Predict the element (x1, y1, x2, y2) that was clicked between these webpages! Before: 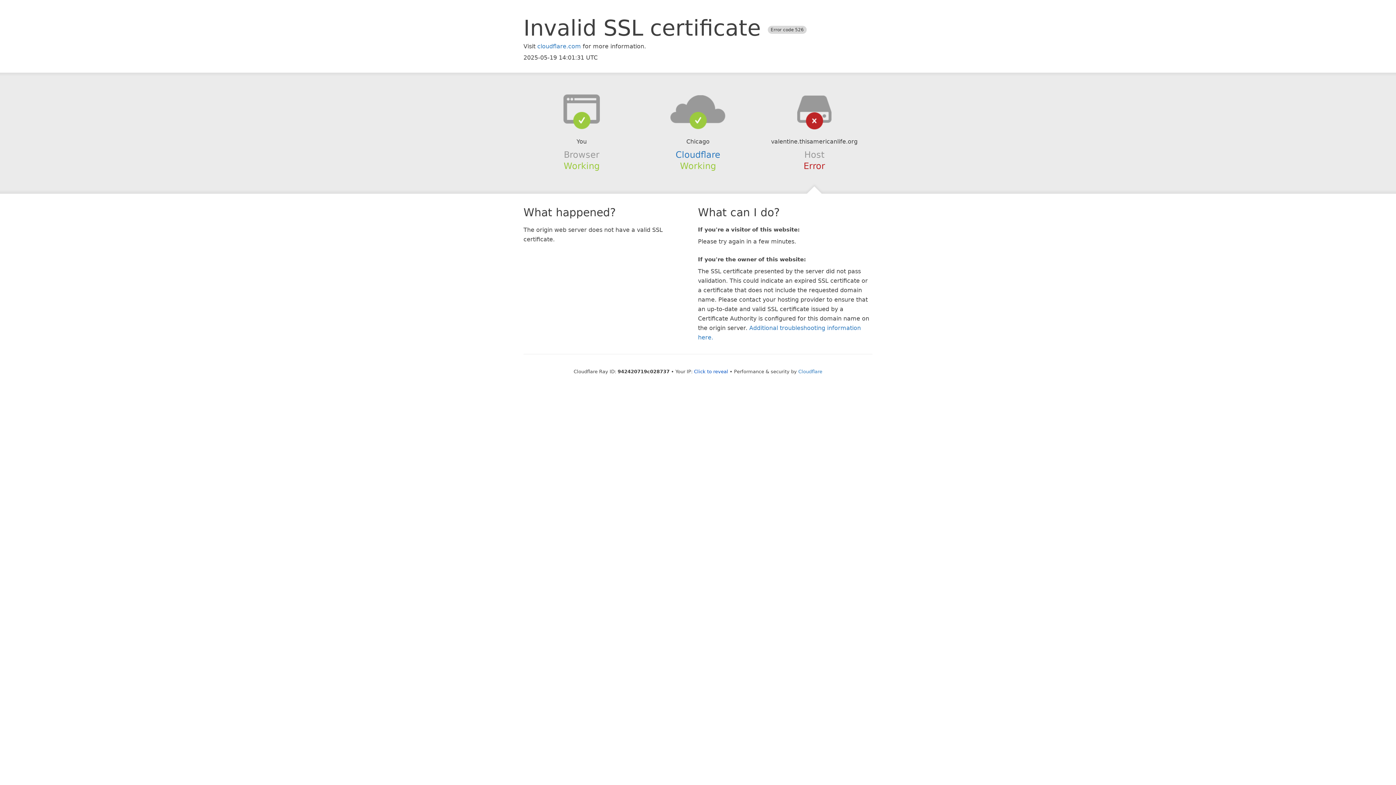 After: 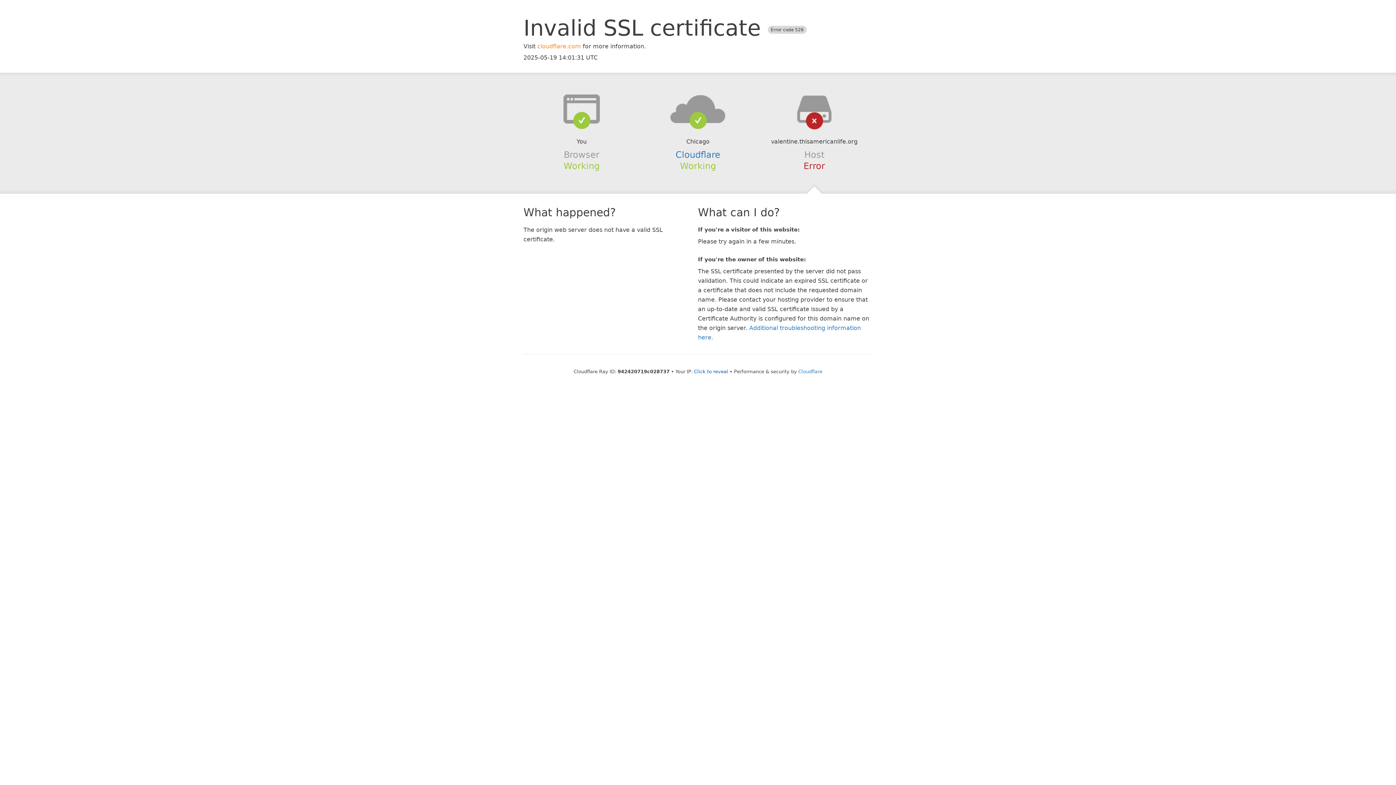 Action: label: cloudflare.com bbox: (537, 42, 581, 49)